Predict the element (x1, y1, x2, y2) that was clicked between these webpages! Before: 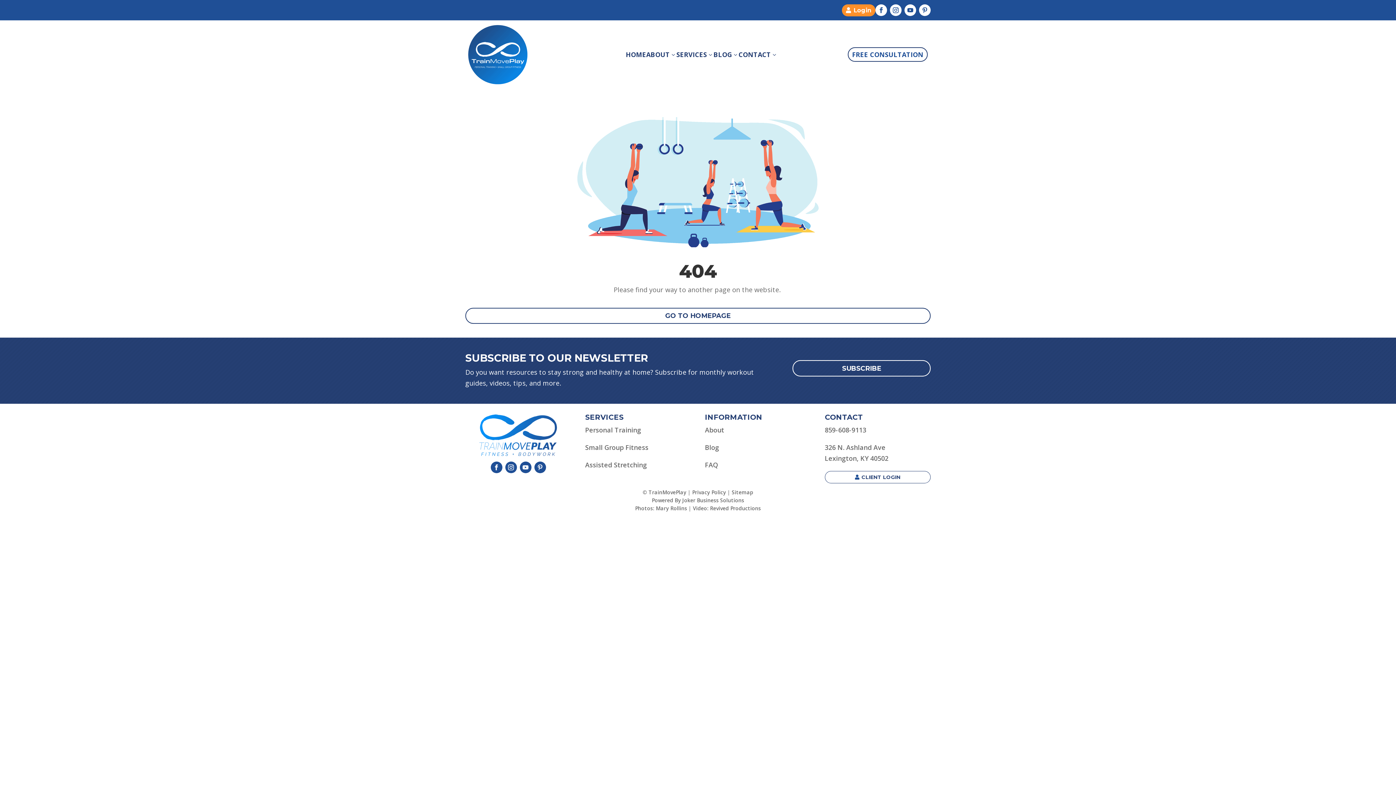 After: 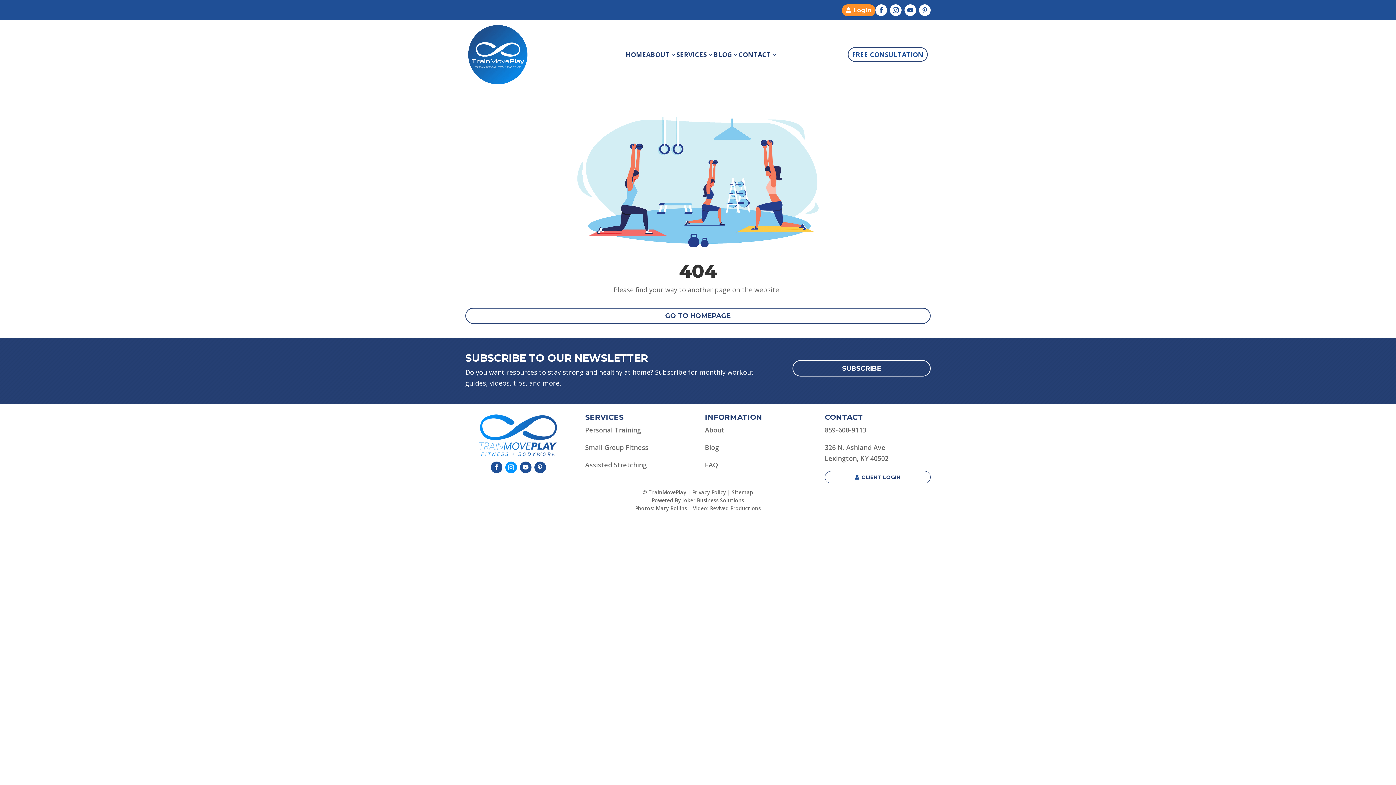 Action: bbox: (505, 461, 516, 473)